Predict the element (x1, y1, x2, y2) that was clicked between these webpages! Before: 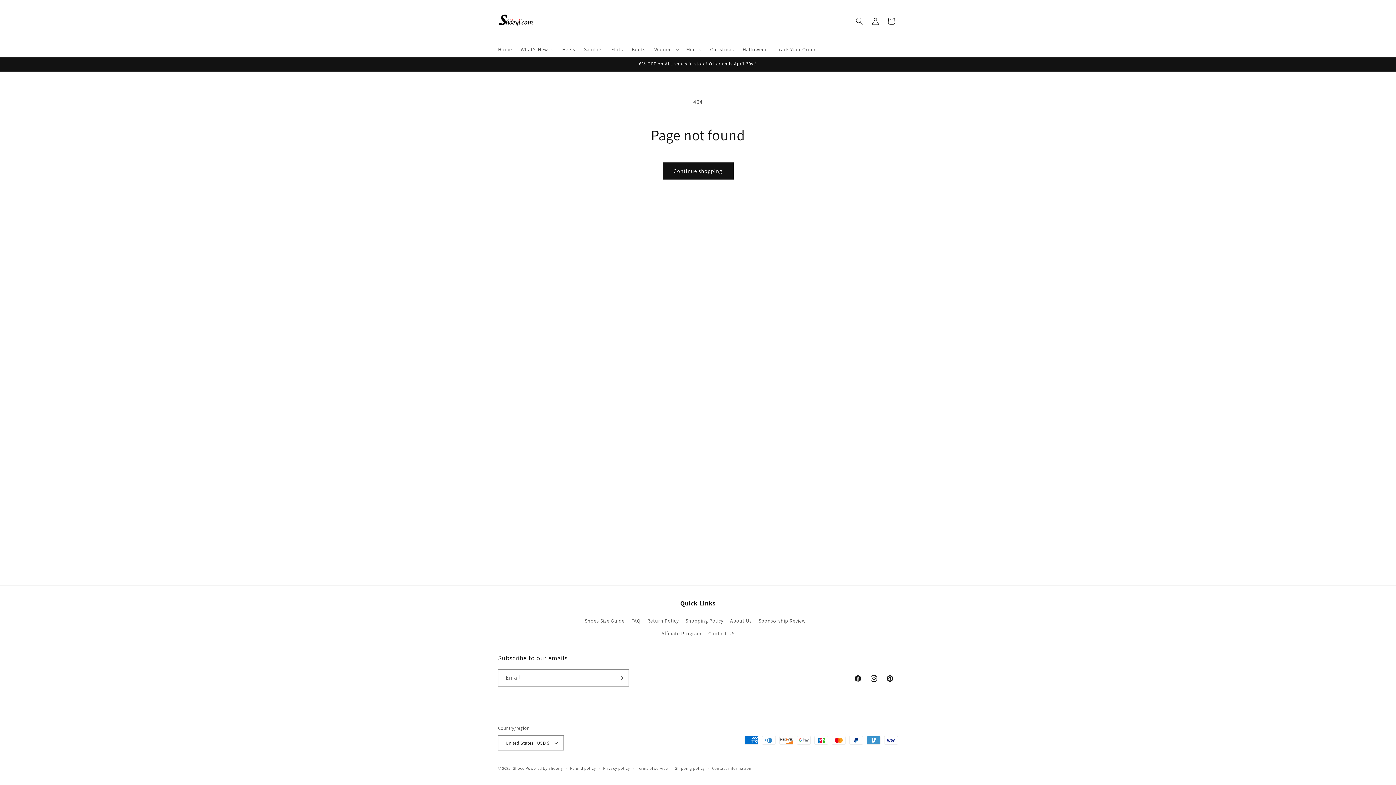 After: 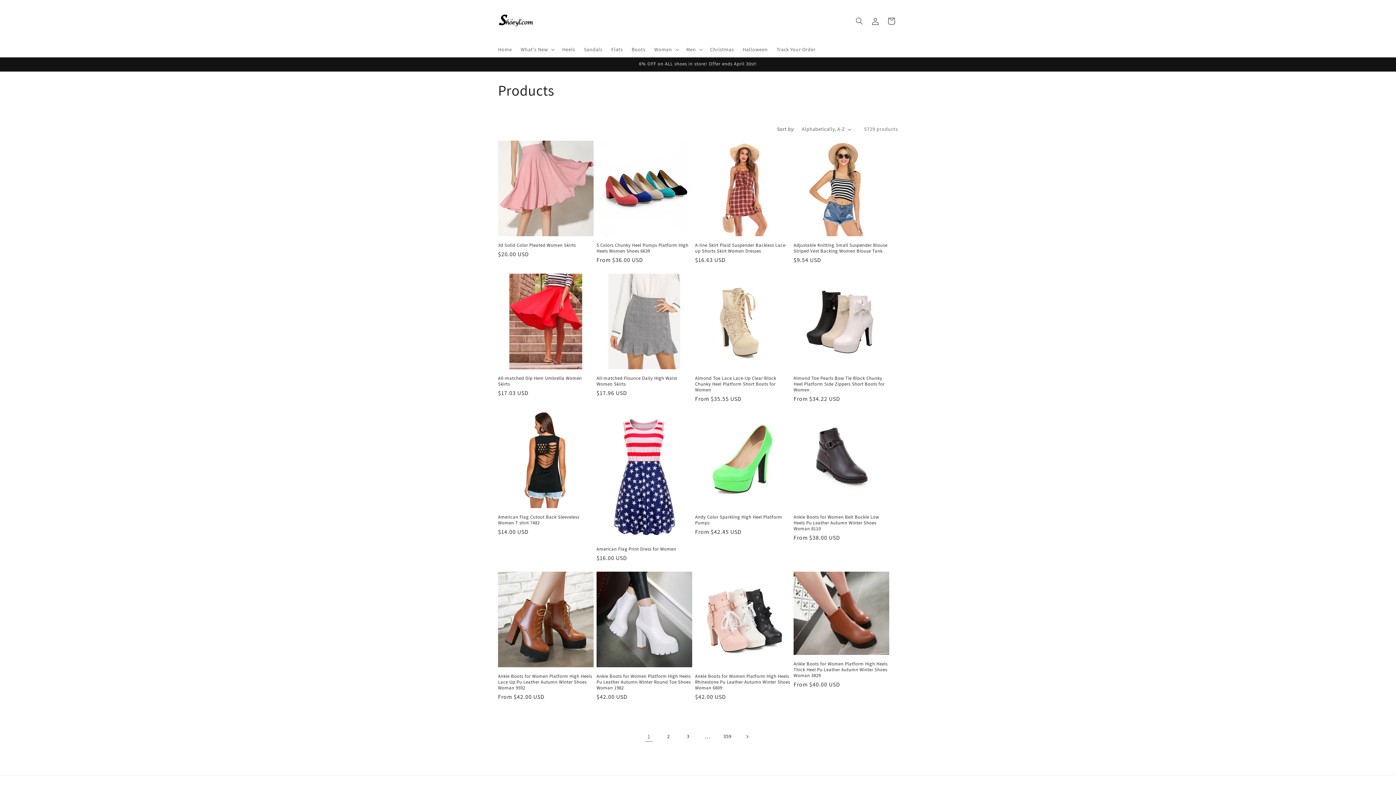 Action: label: Continue shopping bbox: (662, 162, 733, 179)